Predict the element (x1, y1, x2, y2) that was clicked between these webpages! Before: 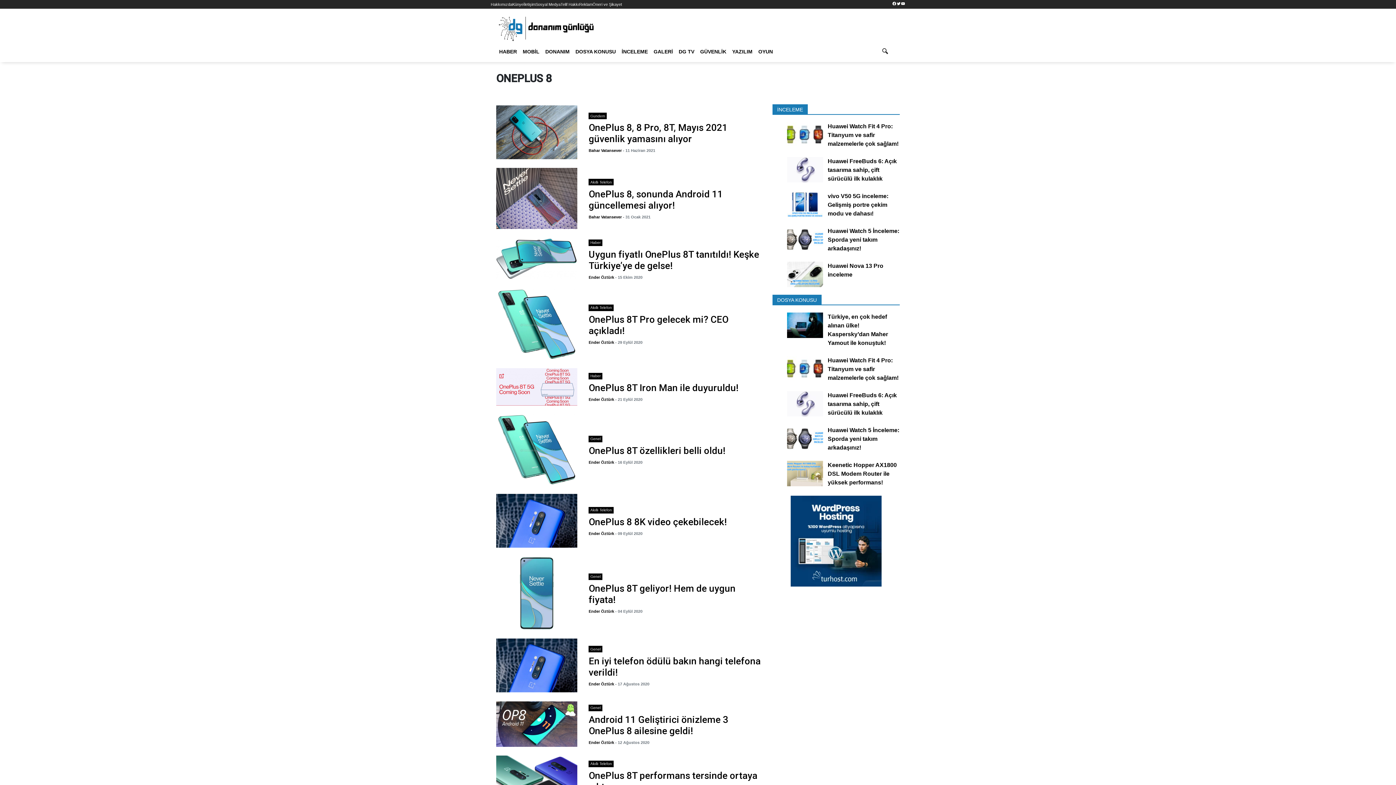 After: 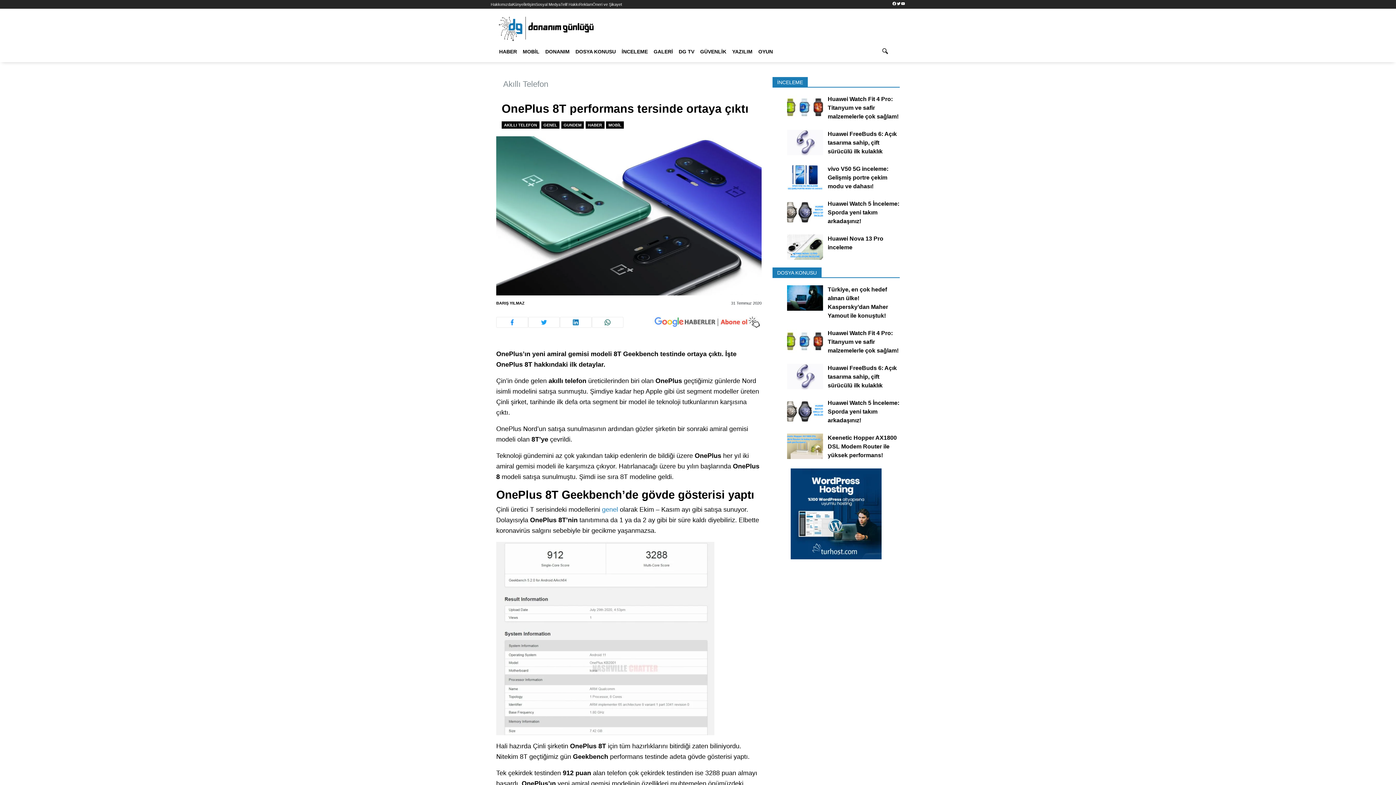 Action: bbox: (588, 770, 761, 792) label: OnePlus 8T performans tersinde ortaya çıktı